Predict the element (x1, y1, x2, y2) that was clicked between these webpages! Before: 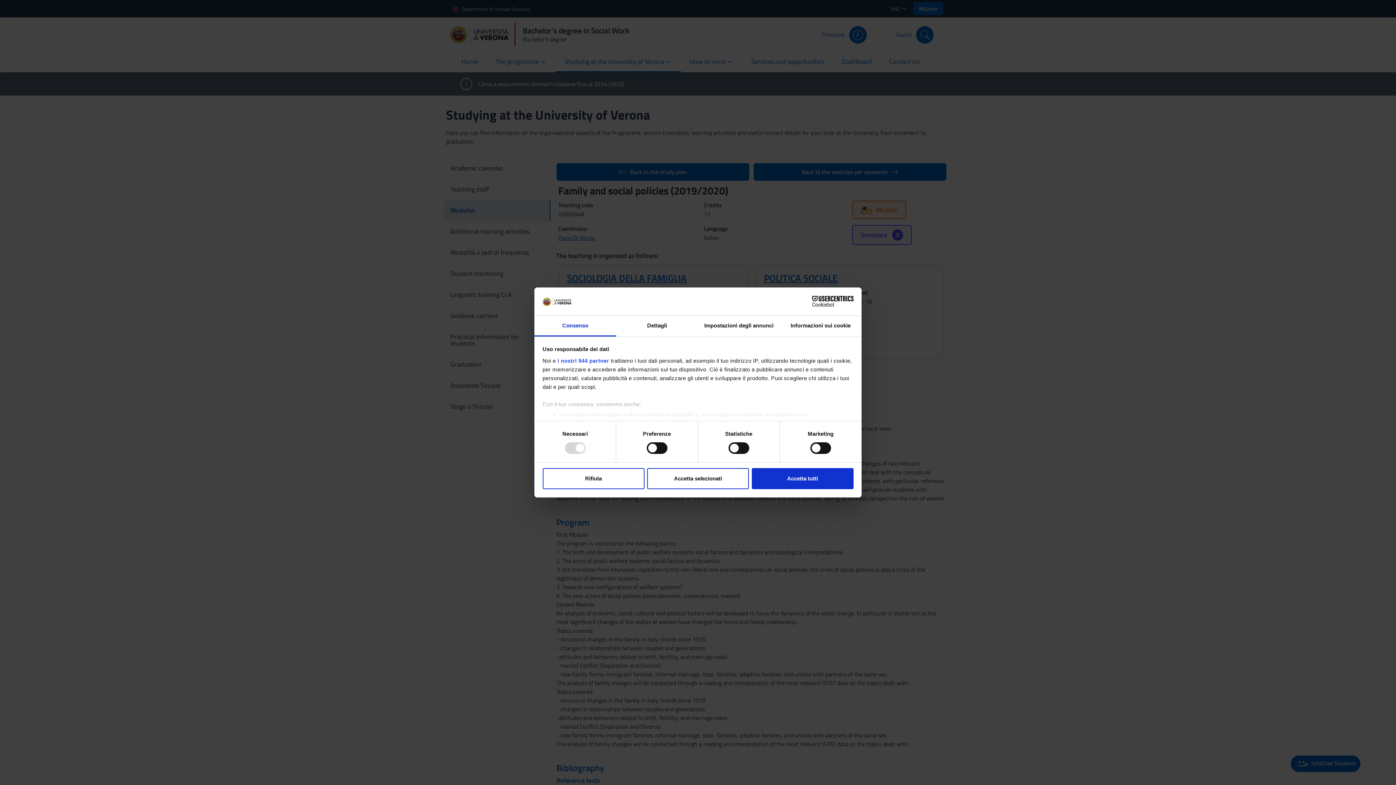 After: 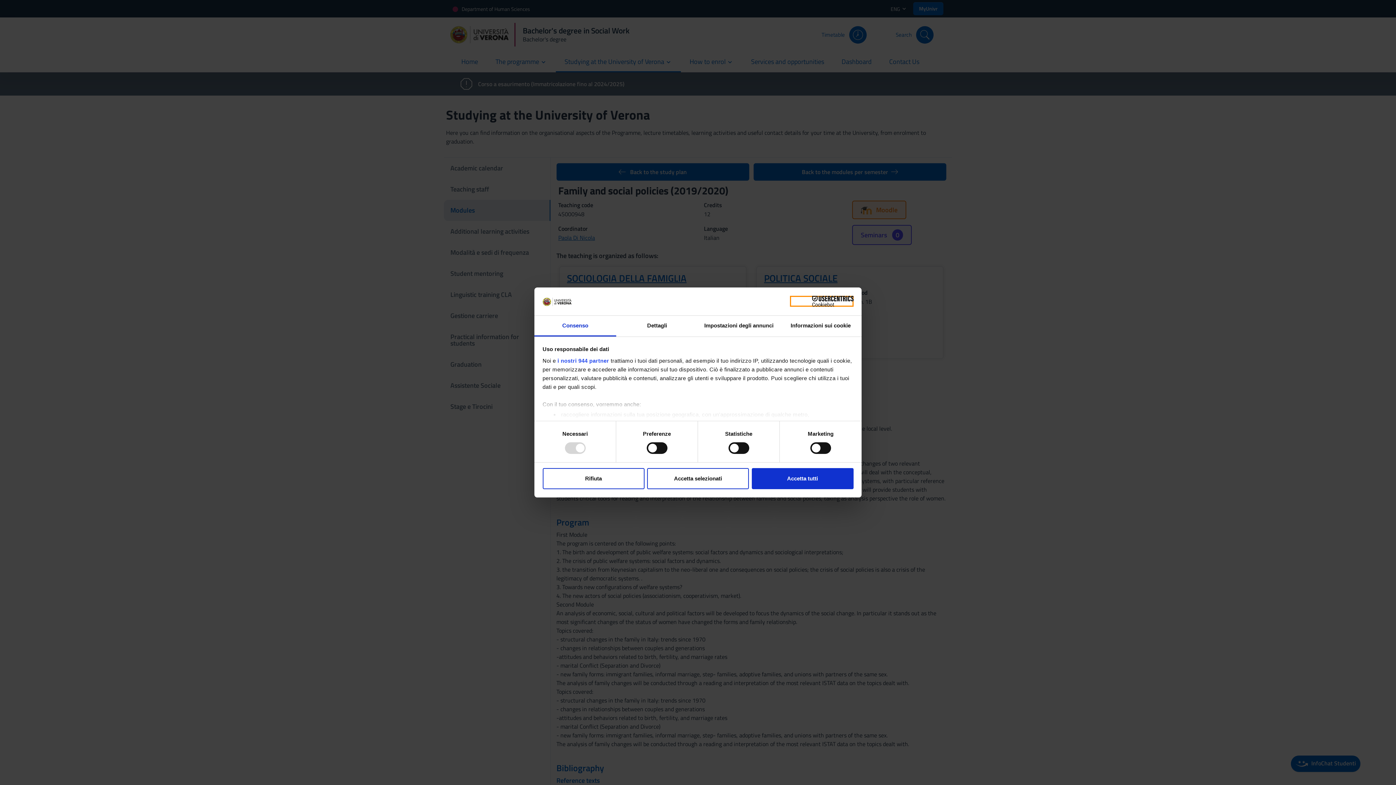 Action: bbox: (790, 296, 853, 307) label: Cookiebot - opens in a new window